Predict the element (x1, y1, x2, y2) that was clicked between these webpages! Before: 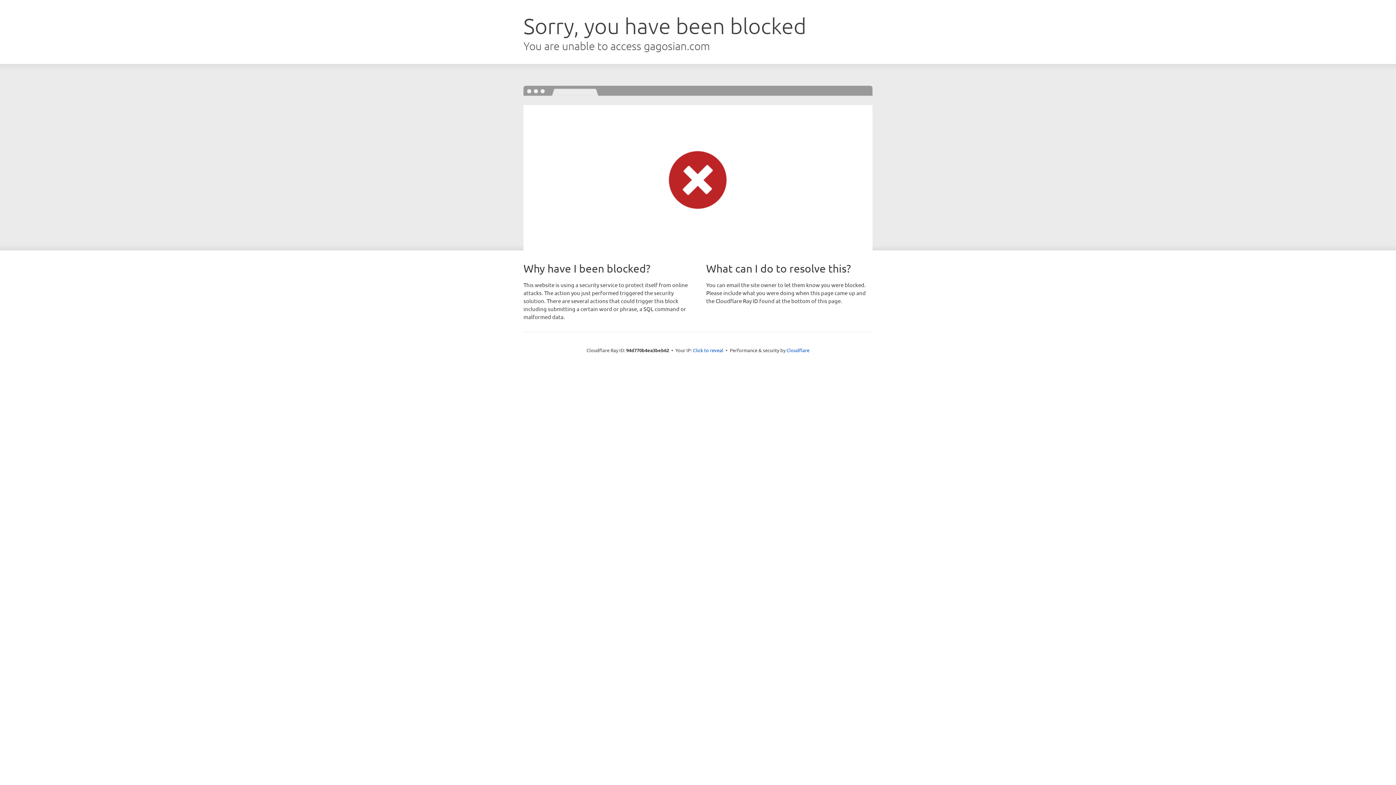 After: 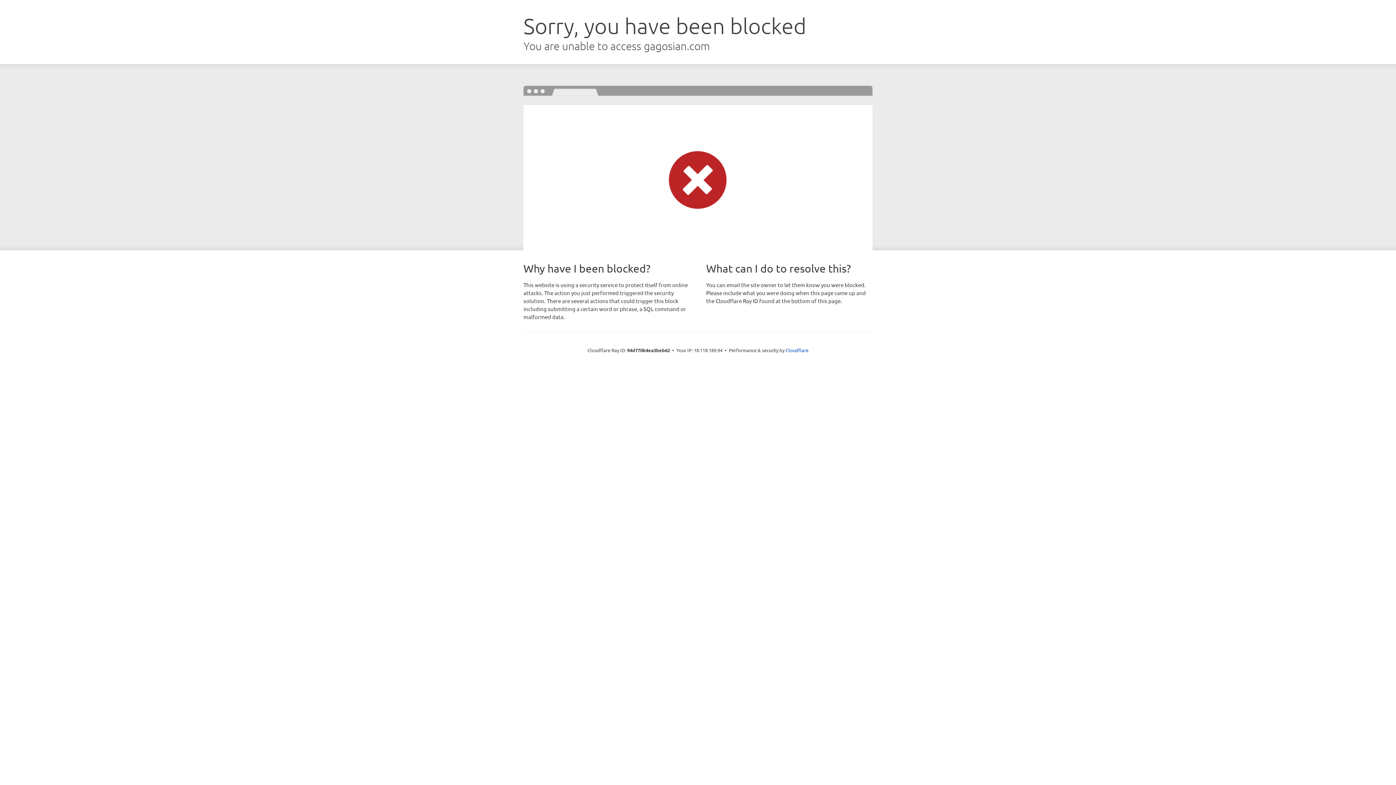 Action: bbox: (693, 346, 723, 353) label: Click to reveal